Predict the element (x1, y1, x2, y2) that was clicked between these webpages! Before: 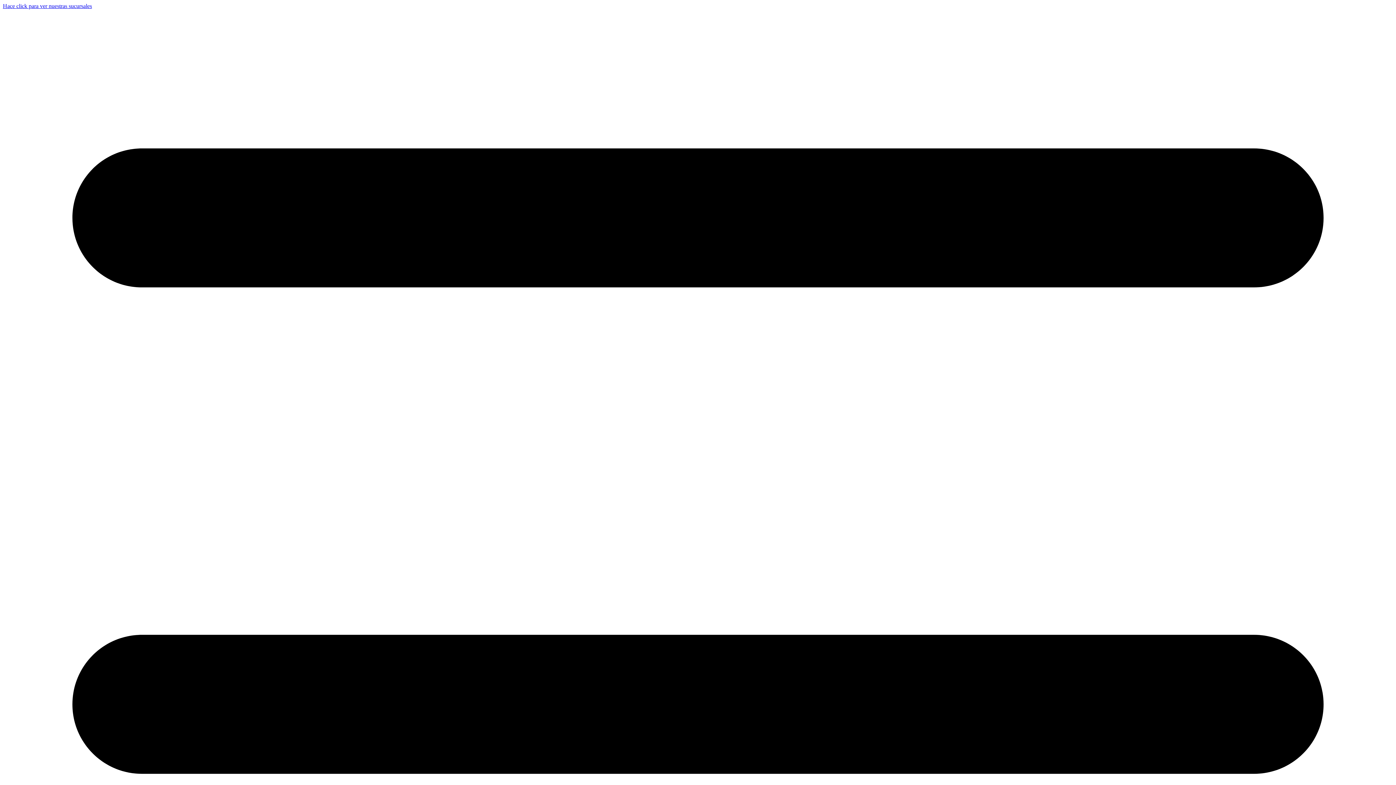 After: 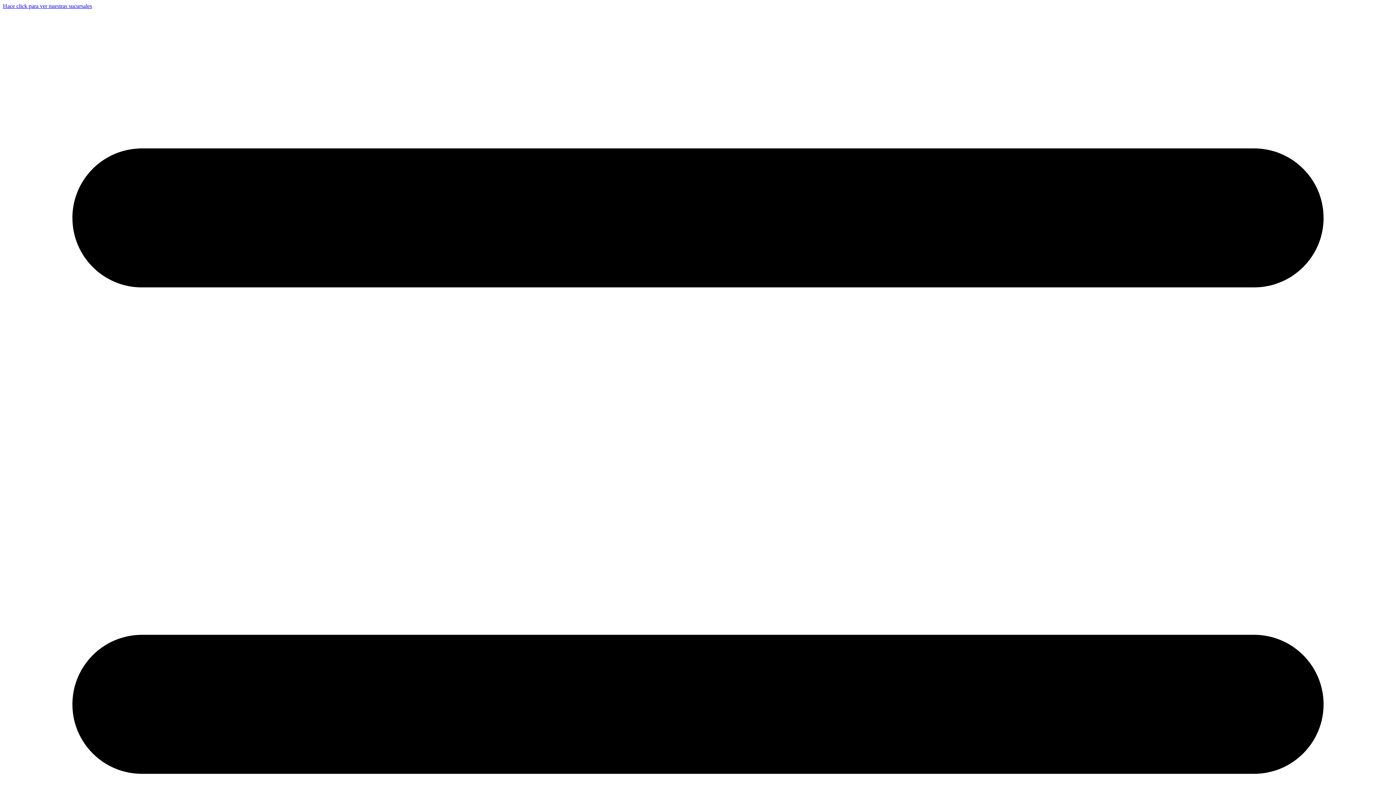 Action: bbox: (2, 2, 92, 9) label: Hace click para ver nuestras sucursales